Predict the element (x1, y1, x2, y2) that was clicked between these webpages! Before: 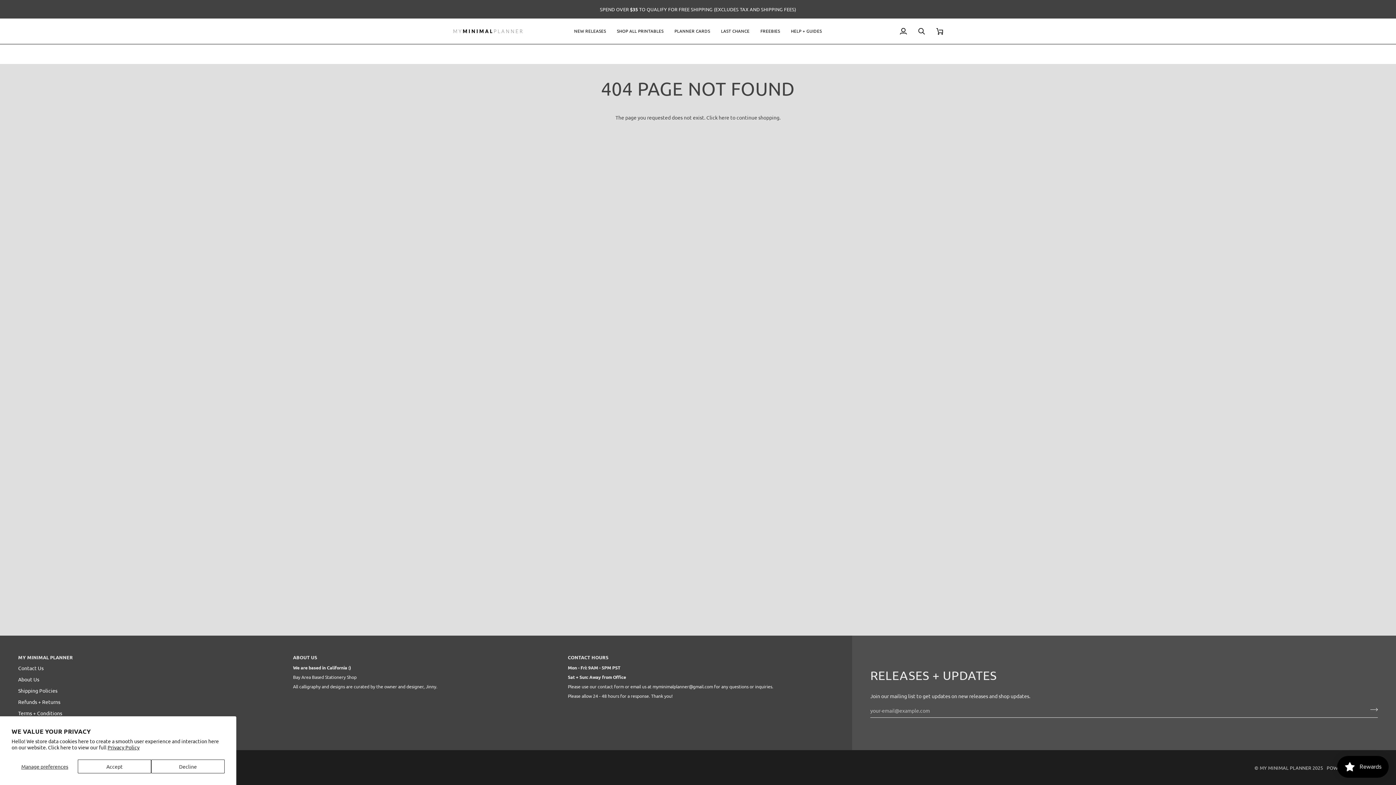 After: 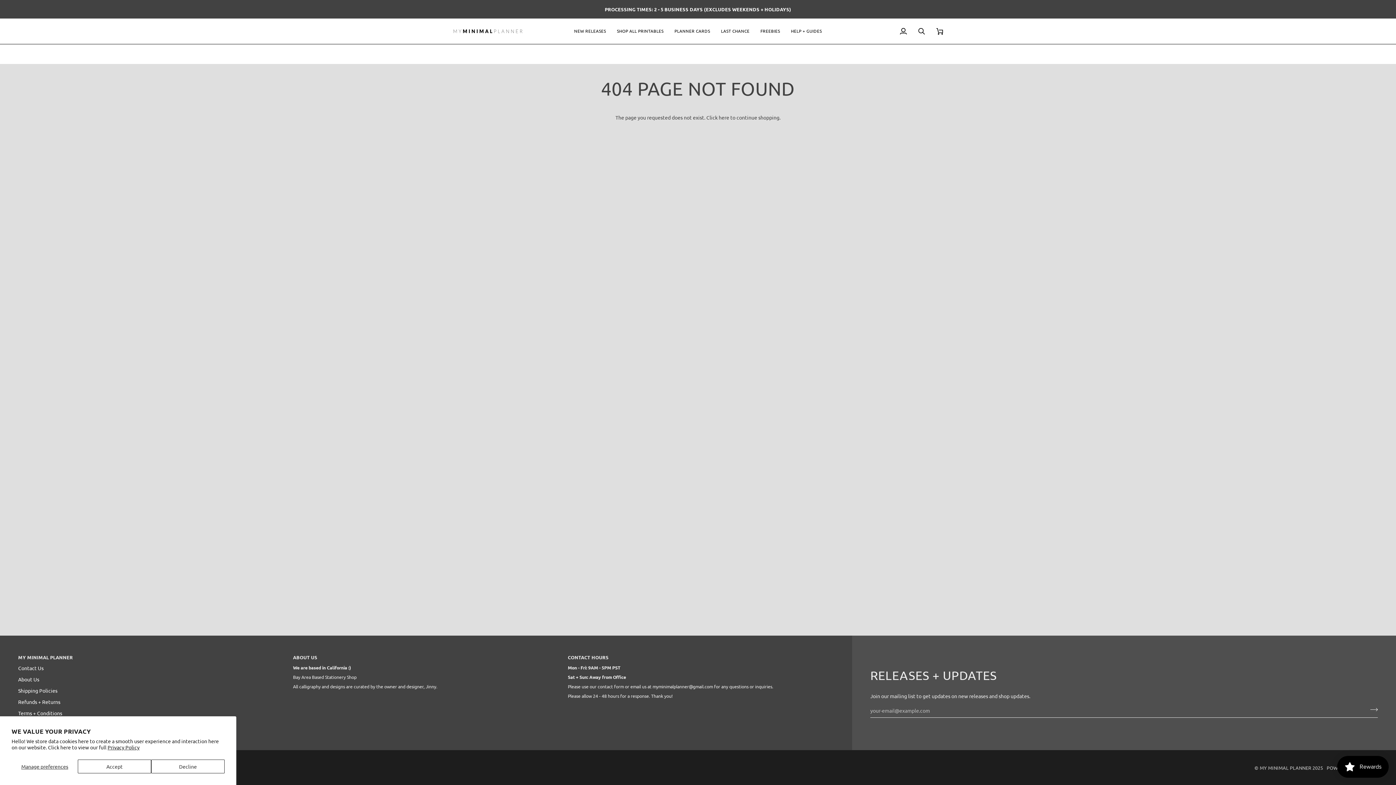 Action: label: My Minimal Planner bbox: (18, 654, 284, 664)